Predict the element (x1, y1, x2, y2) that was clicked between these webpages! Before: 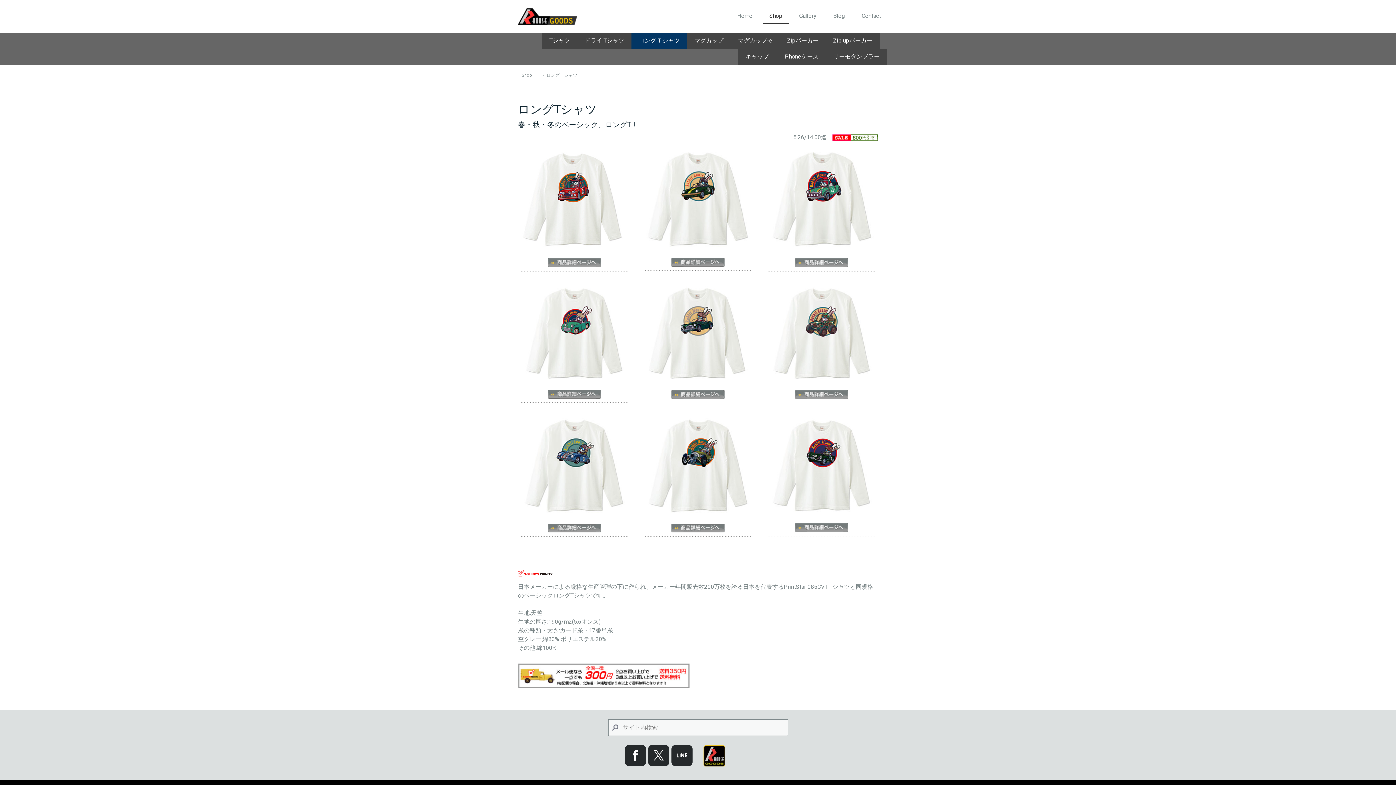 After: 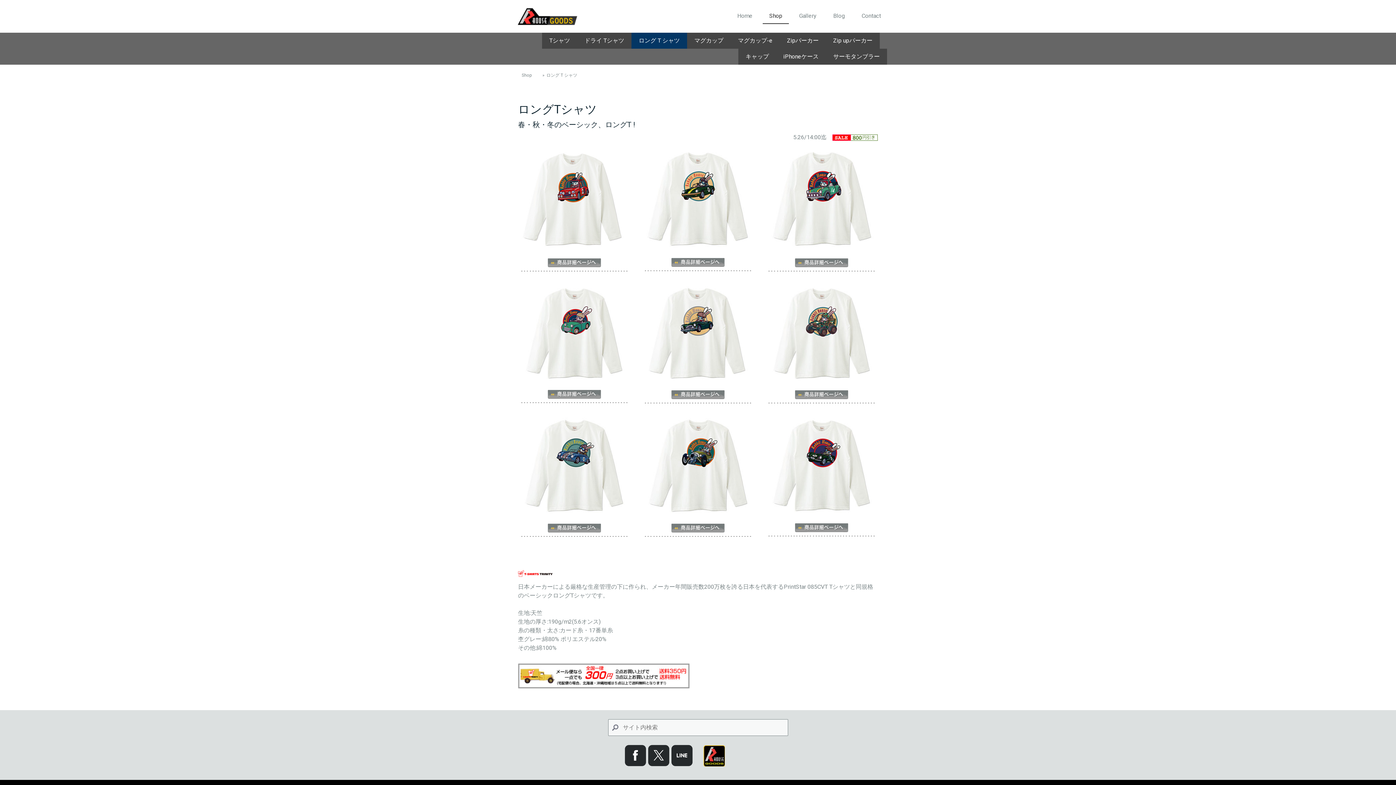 Action: bbox: (644, 147, 752, 154)